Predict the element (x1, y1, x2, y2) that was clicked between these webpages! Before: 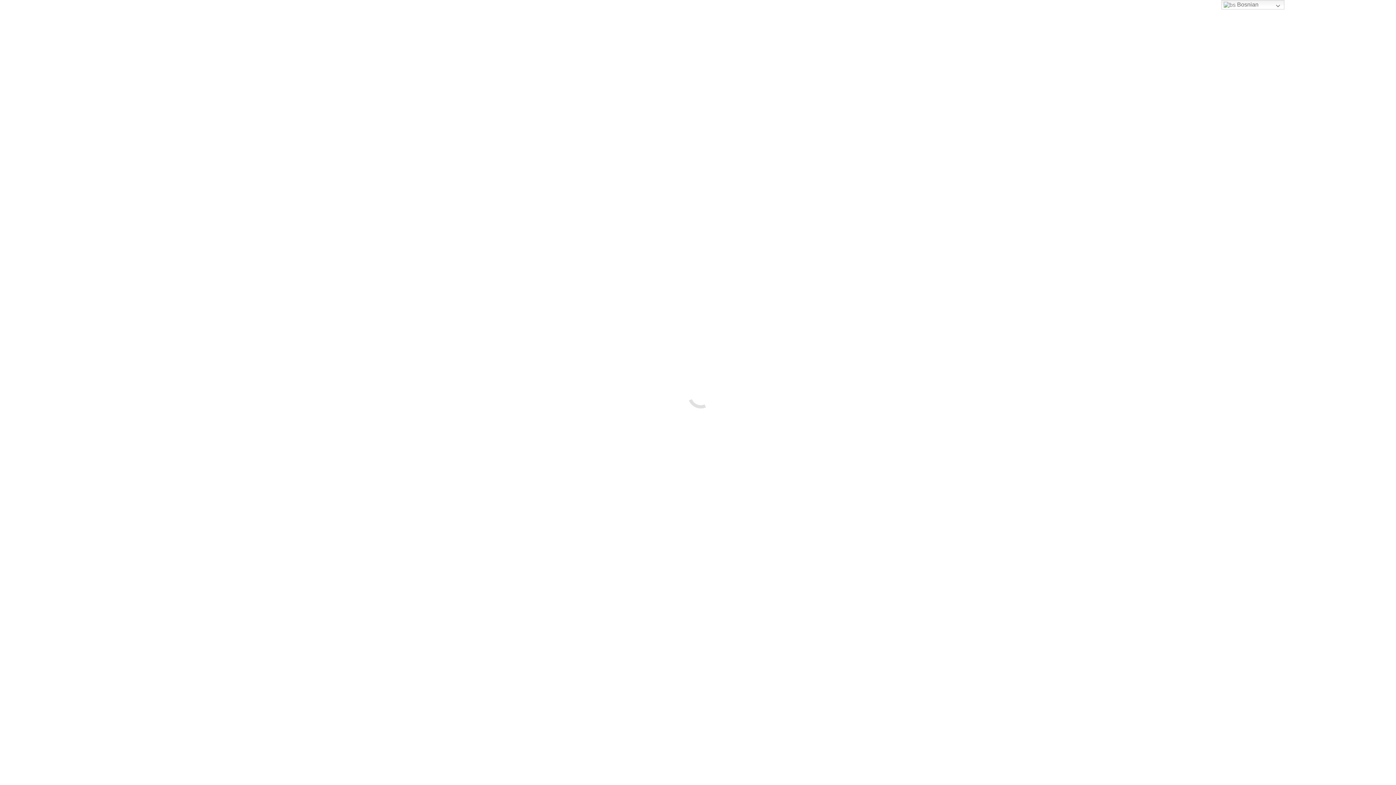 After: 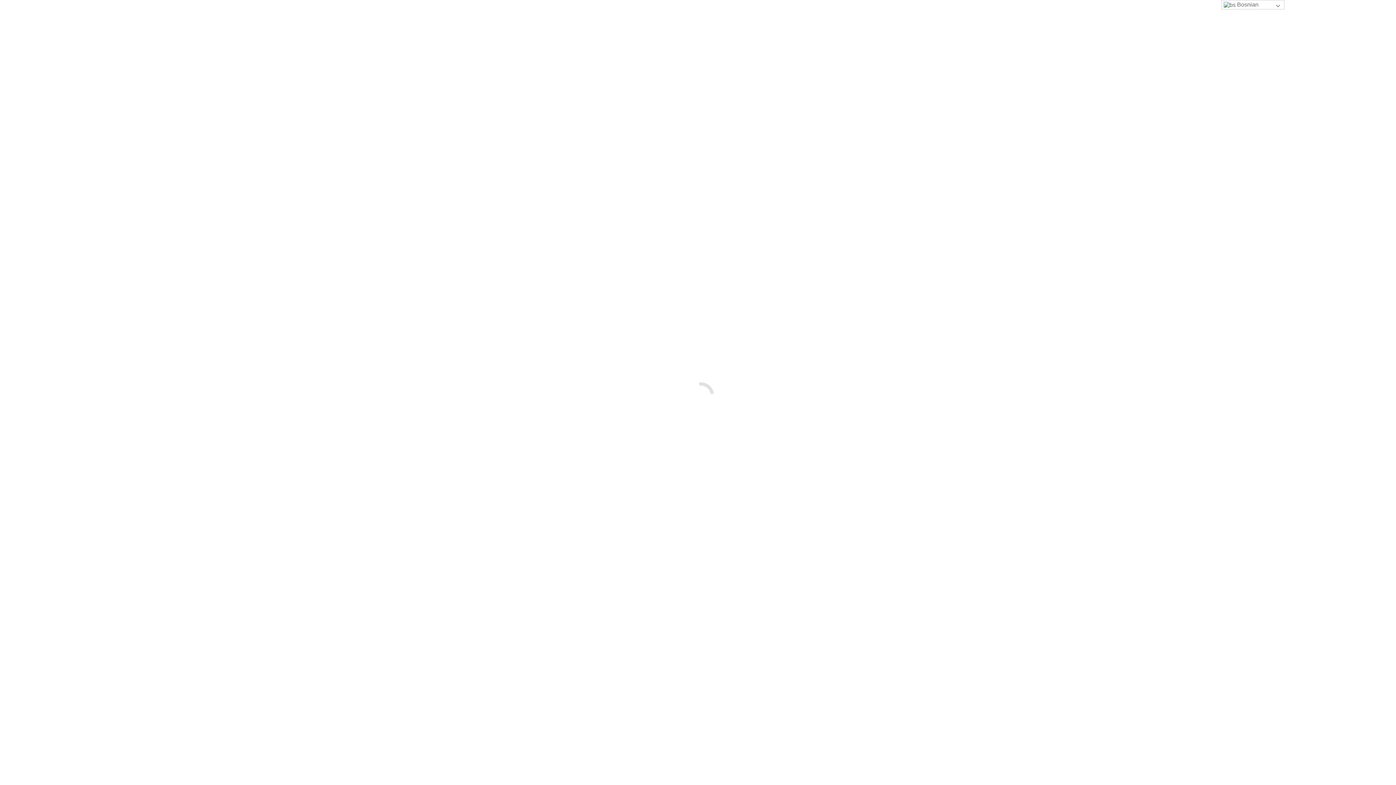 Action: bbox: (1221, 0, 1284, 9) label:  Bosnian